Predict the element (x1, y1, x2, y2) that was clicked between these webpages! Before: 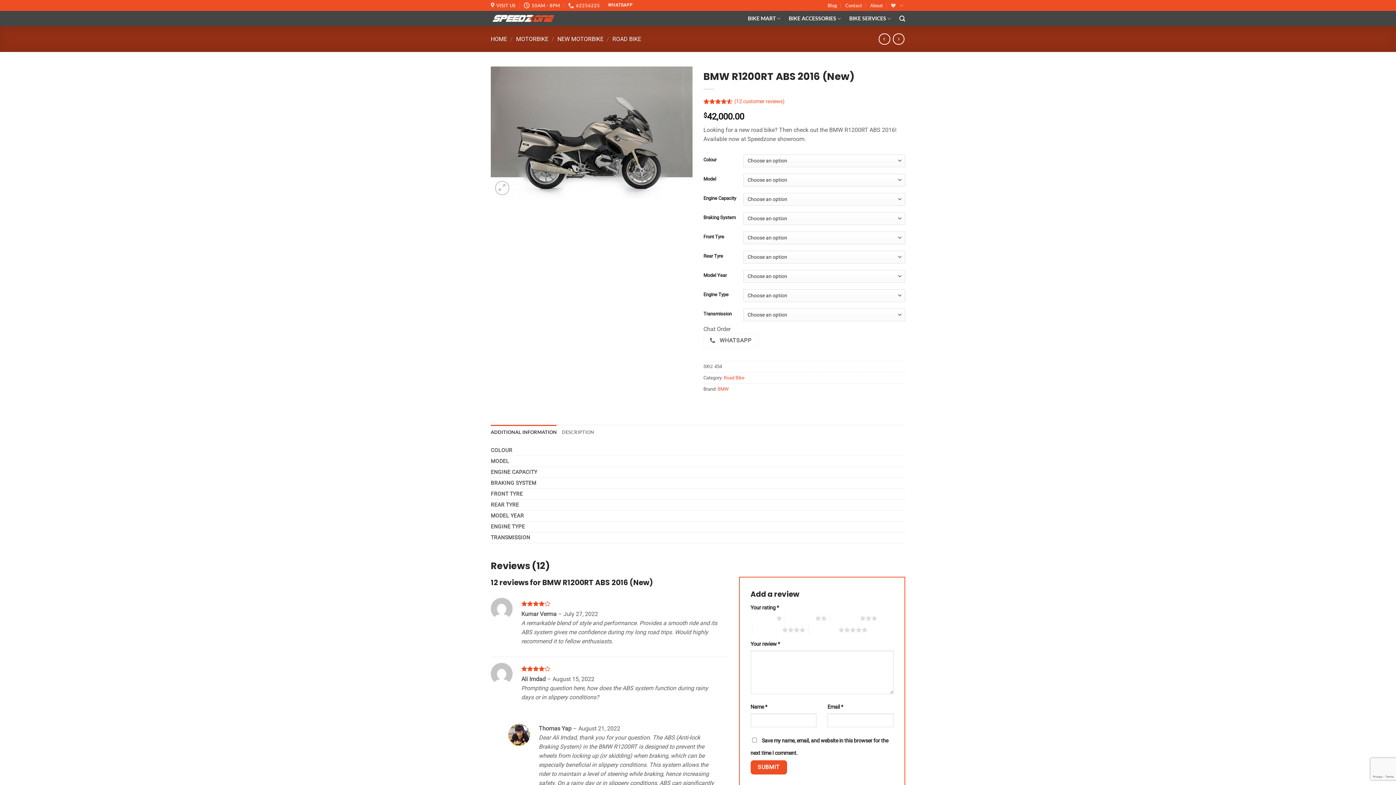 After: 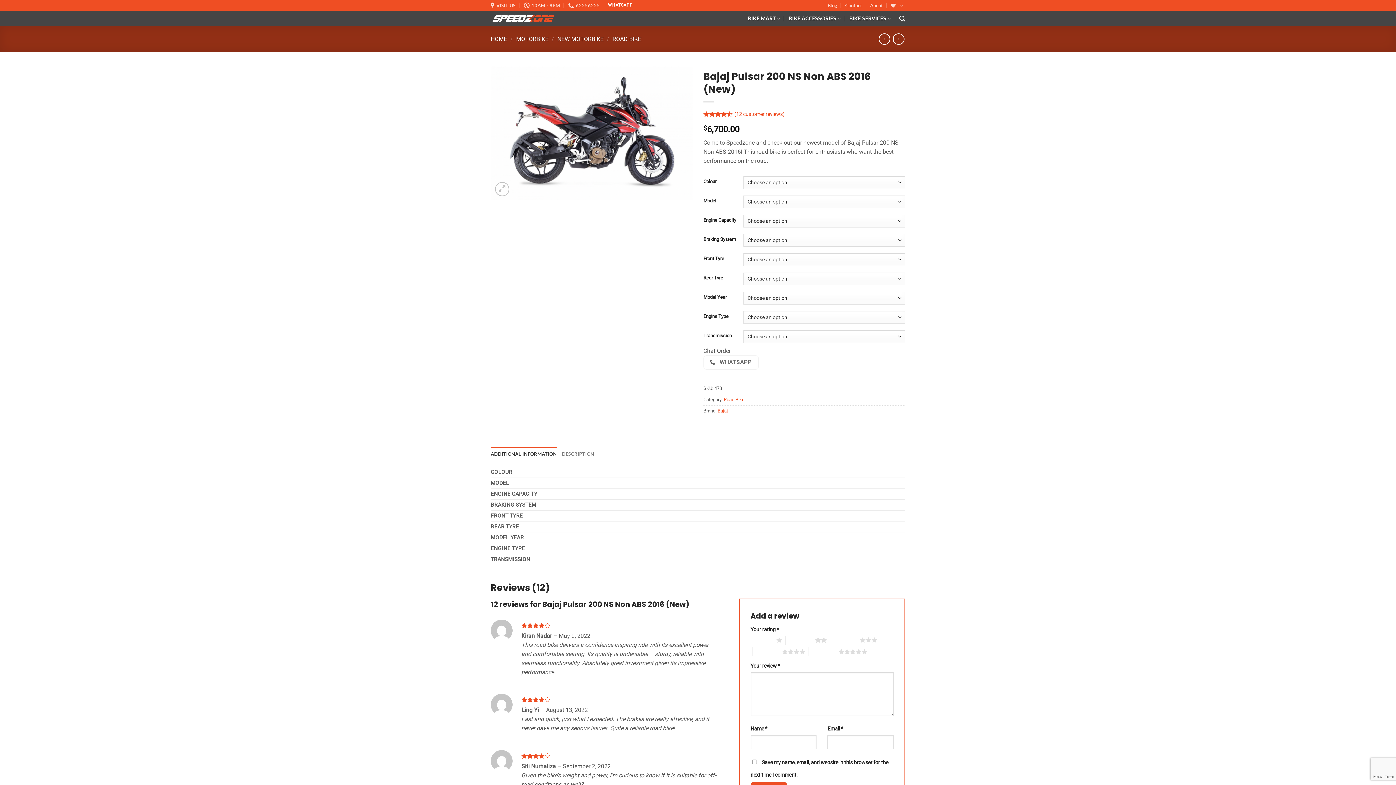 Action: bbox: (893, 33, 904, 44)